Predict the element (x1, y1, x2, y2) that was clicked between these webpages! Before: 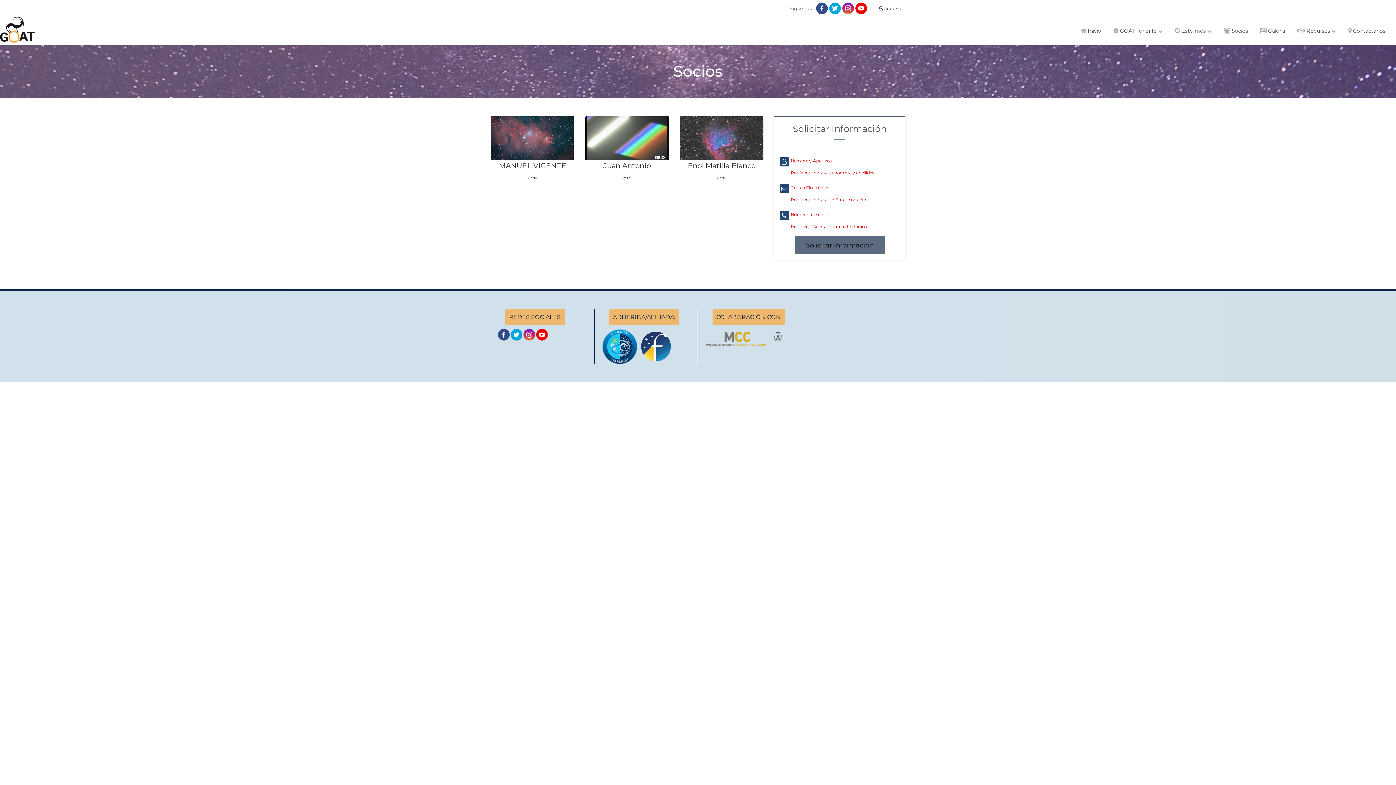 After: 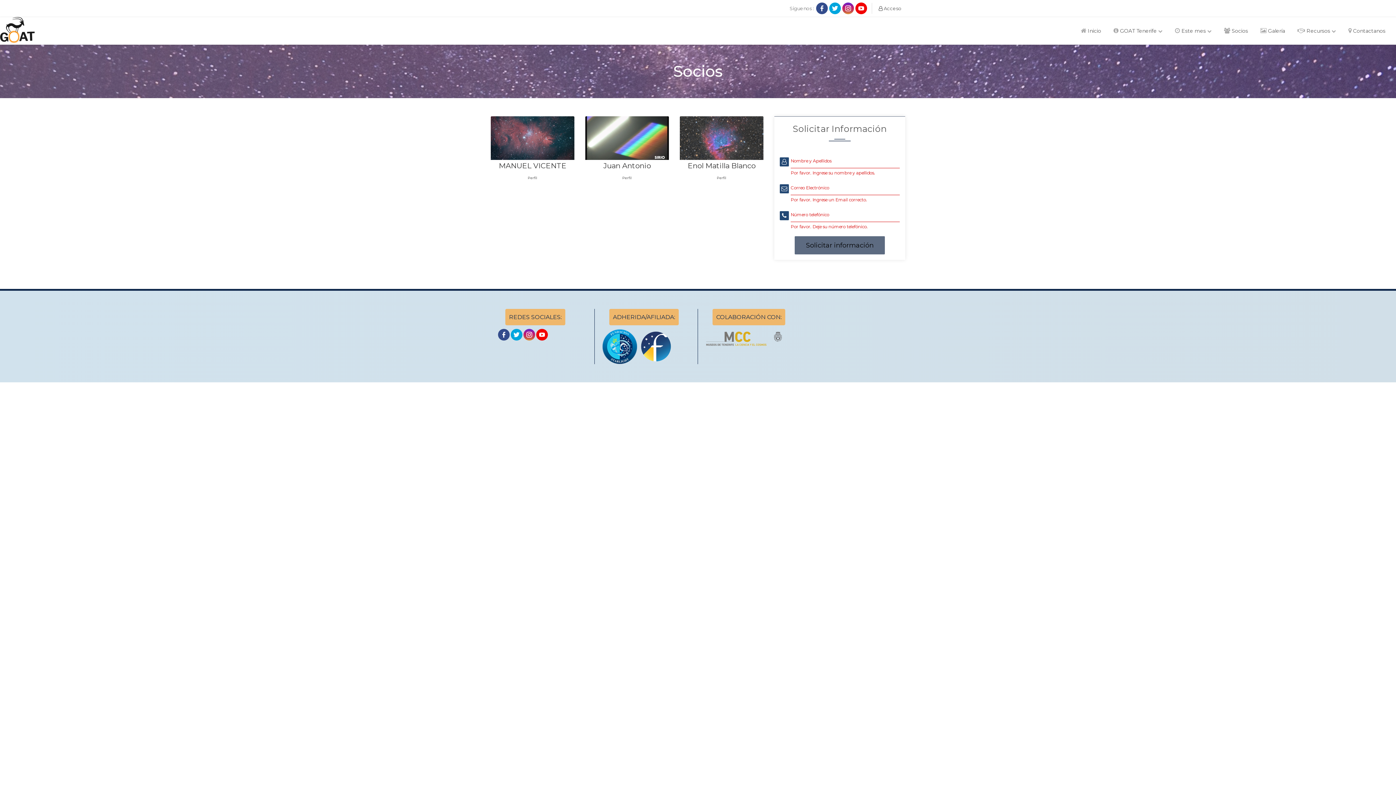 Action: bbox: (855, 4, 867, 11) label: https://www.youtube.com/channel/UClSx0CtrBZ_K0kyJUW22IOw